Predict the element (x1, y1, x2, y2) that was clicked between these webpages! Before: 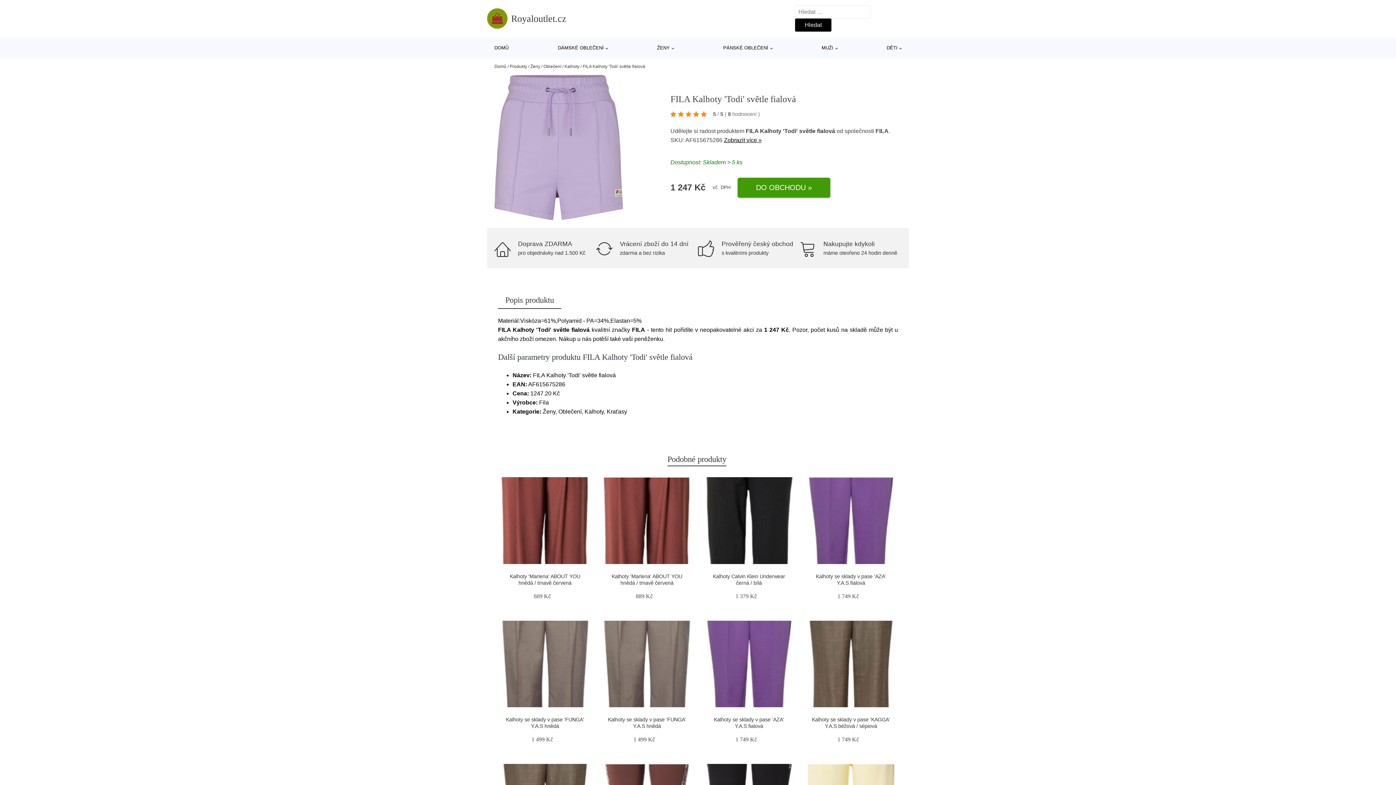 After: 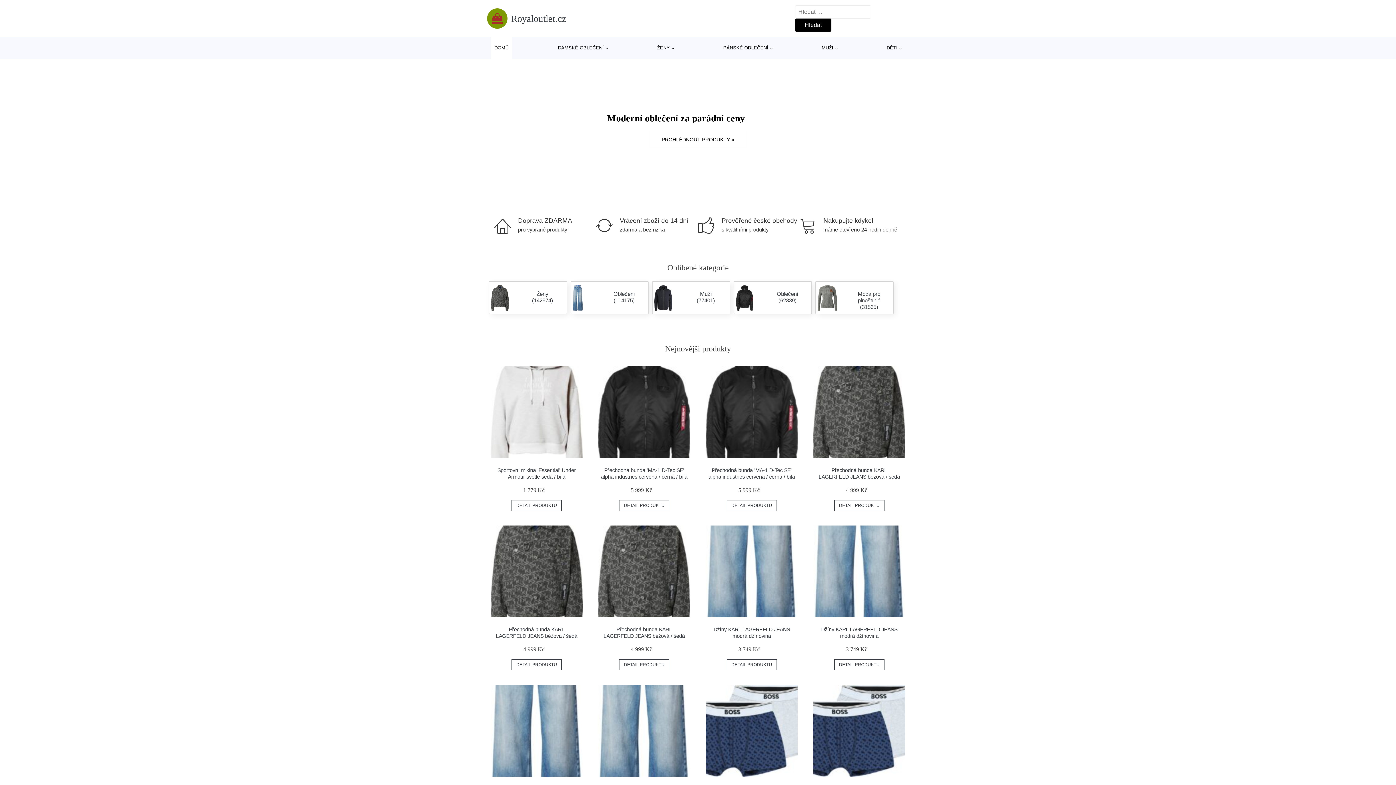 Action: bbox: (487, 8, 566, 28) label: Royaloutlet.cz